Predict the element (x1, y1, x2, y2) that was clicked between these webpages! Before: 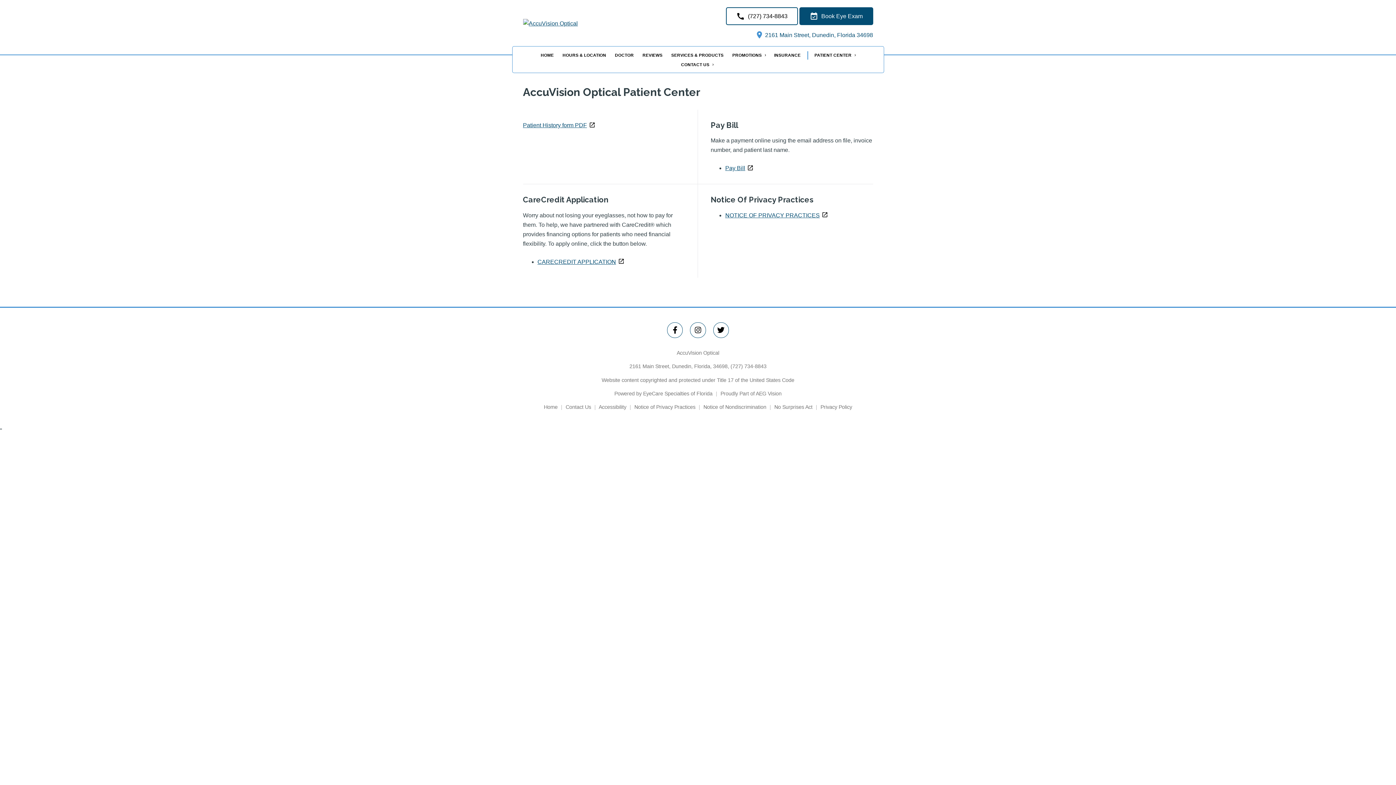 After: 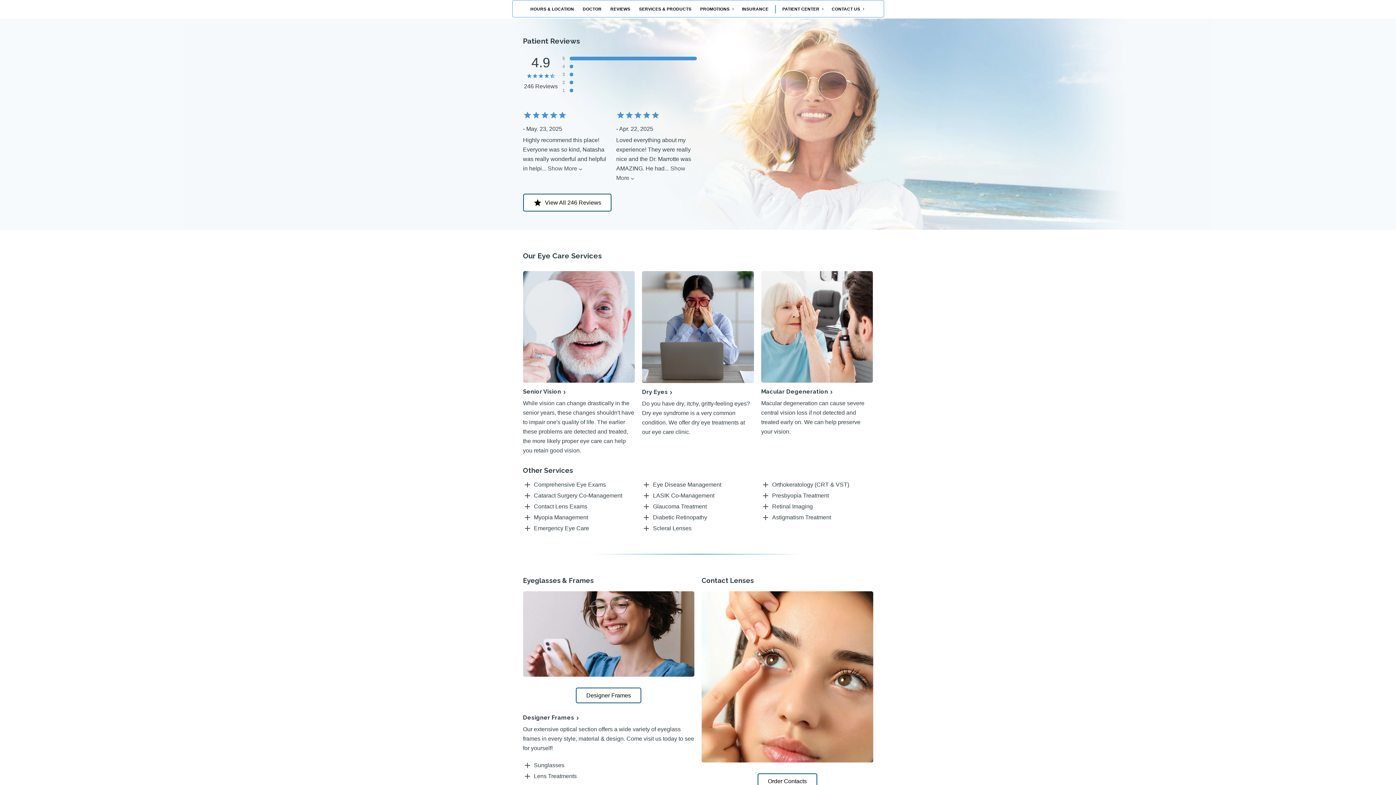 Action: label: REVIEWS bbox: (639, 51, 666, 59)